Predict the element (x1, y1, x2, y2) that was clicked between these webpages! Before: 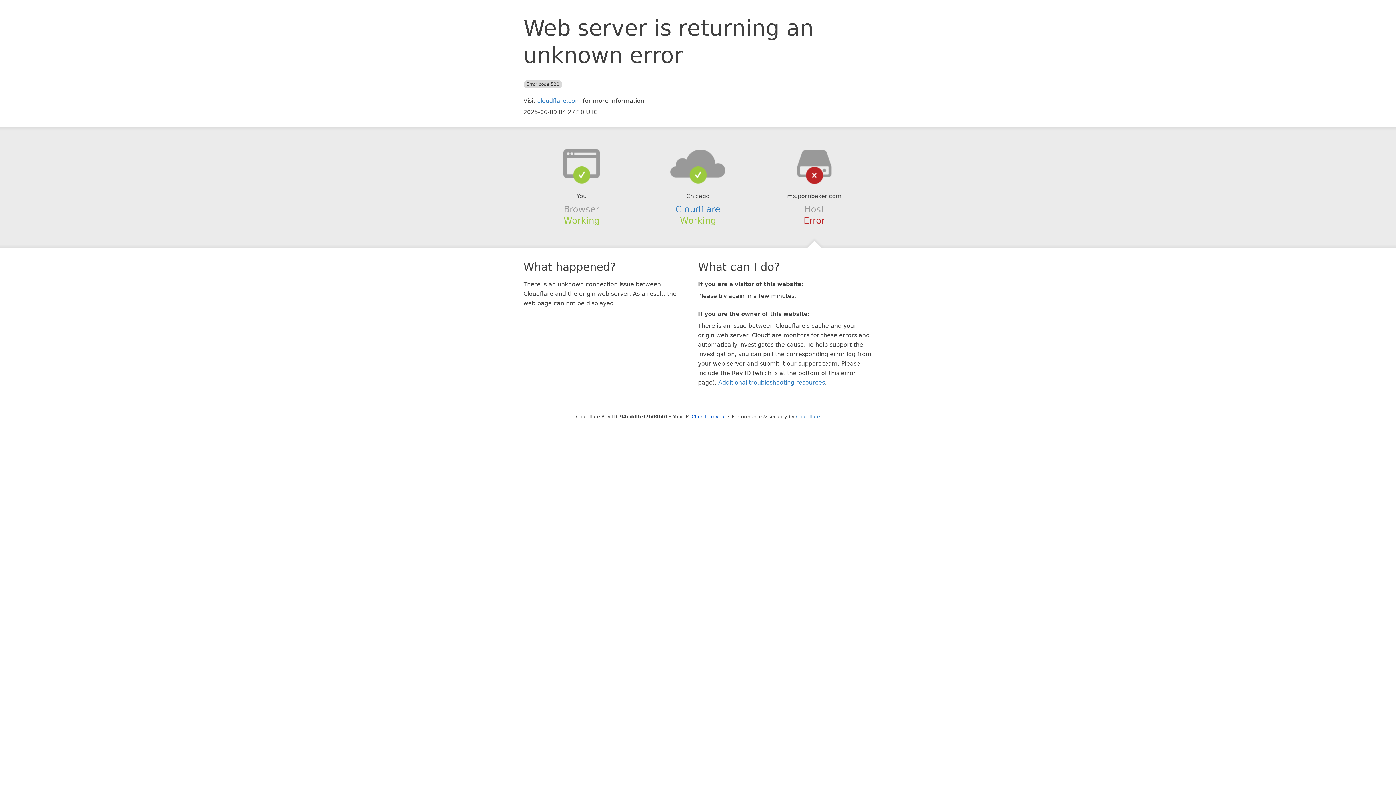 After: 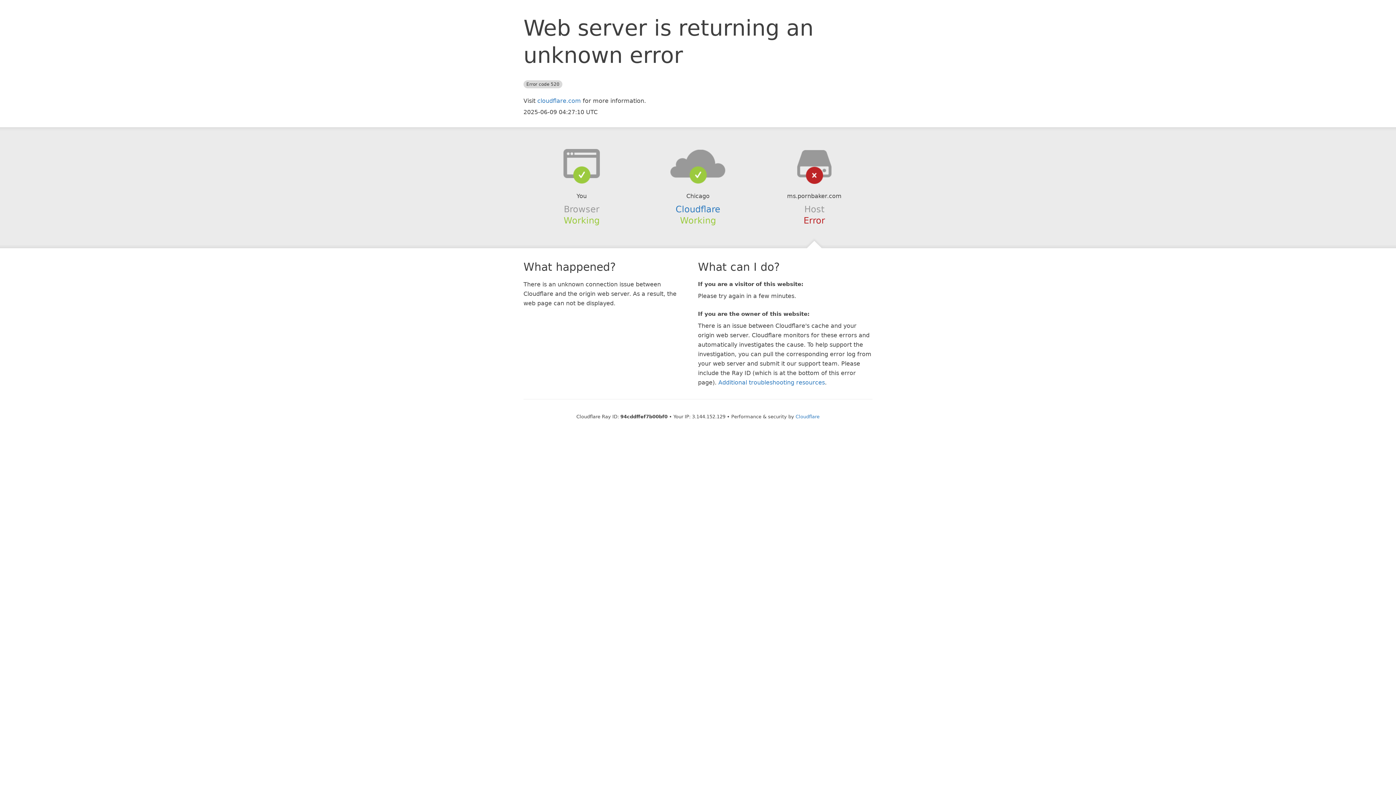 Action: label: Click to reveal bbox: (691, 414, 726, 419)